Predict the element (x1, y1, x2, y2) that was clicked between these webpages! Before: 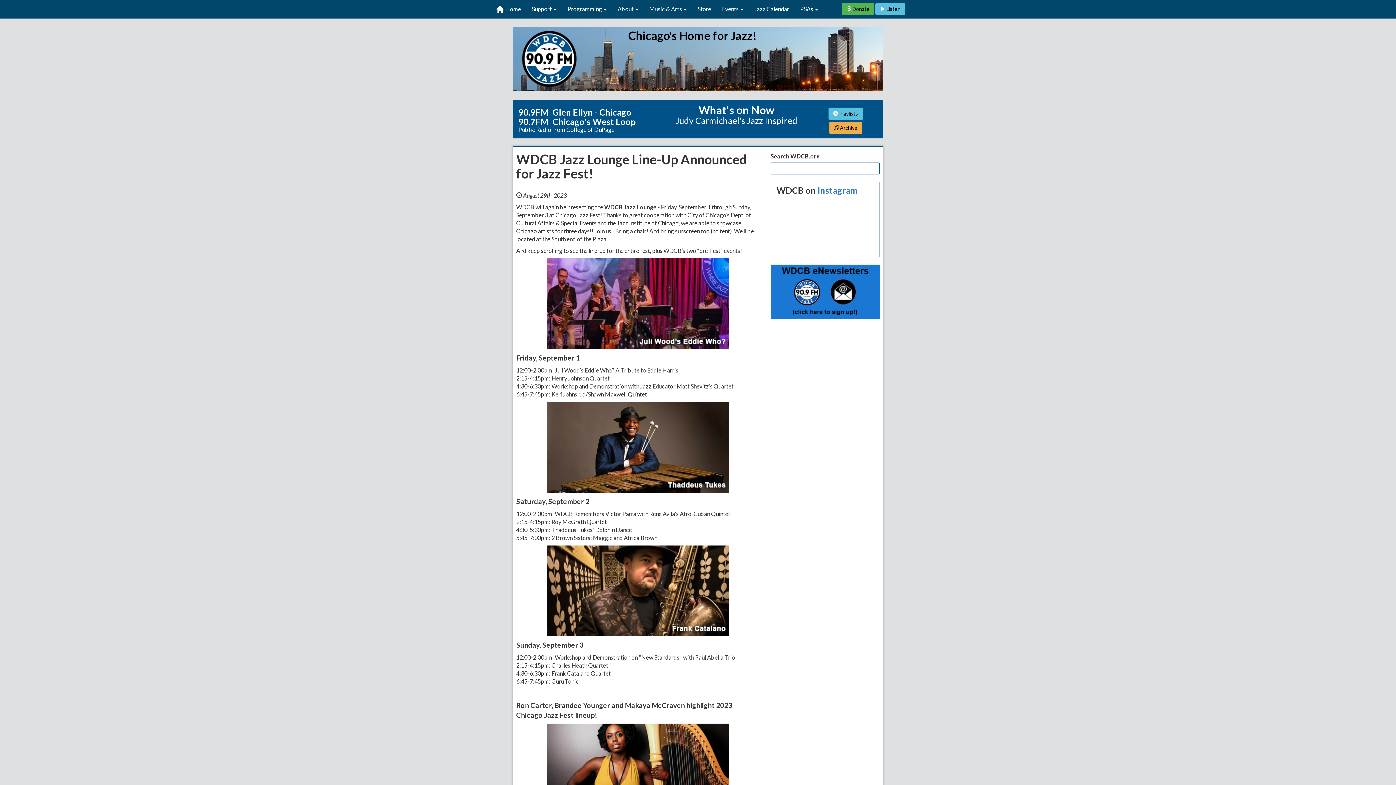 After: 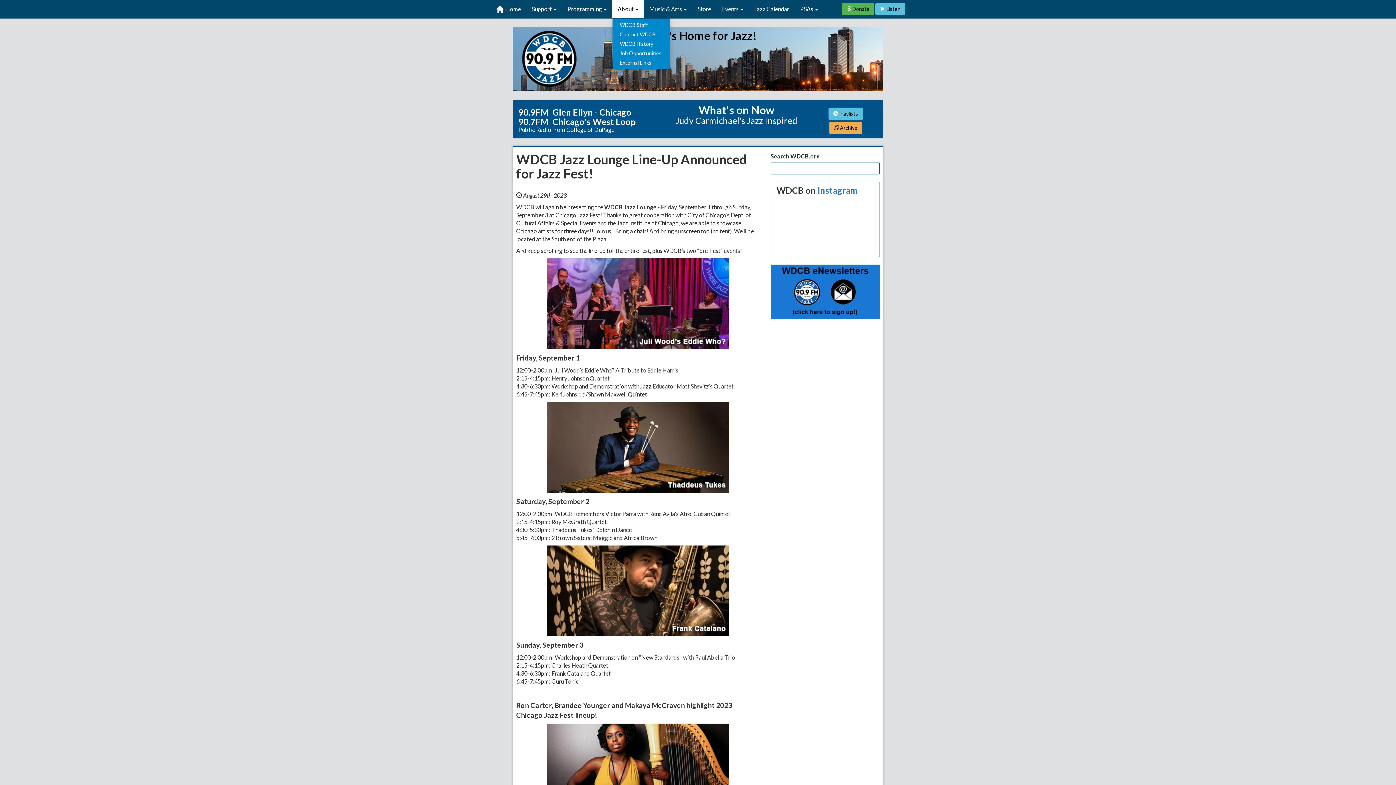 Action: bbox: (612, 0, 644, 18) label: About 